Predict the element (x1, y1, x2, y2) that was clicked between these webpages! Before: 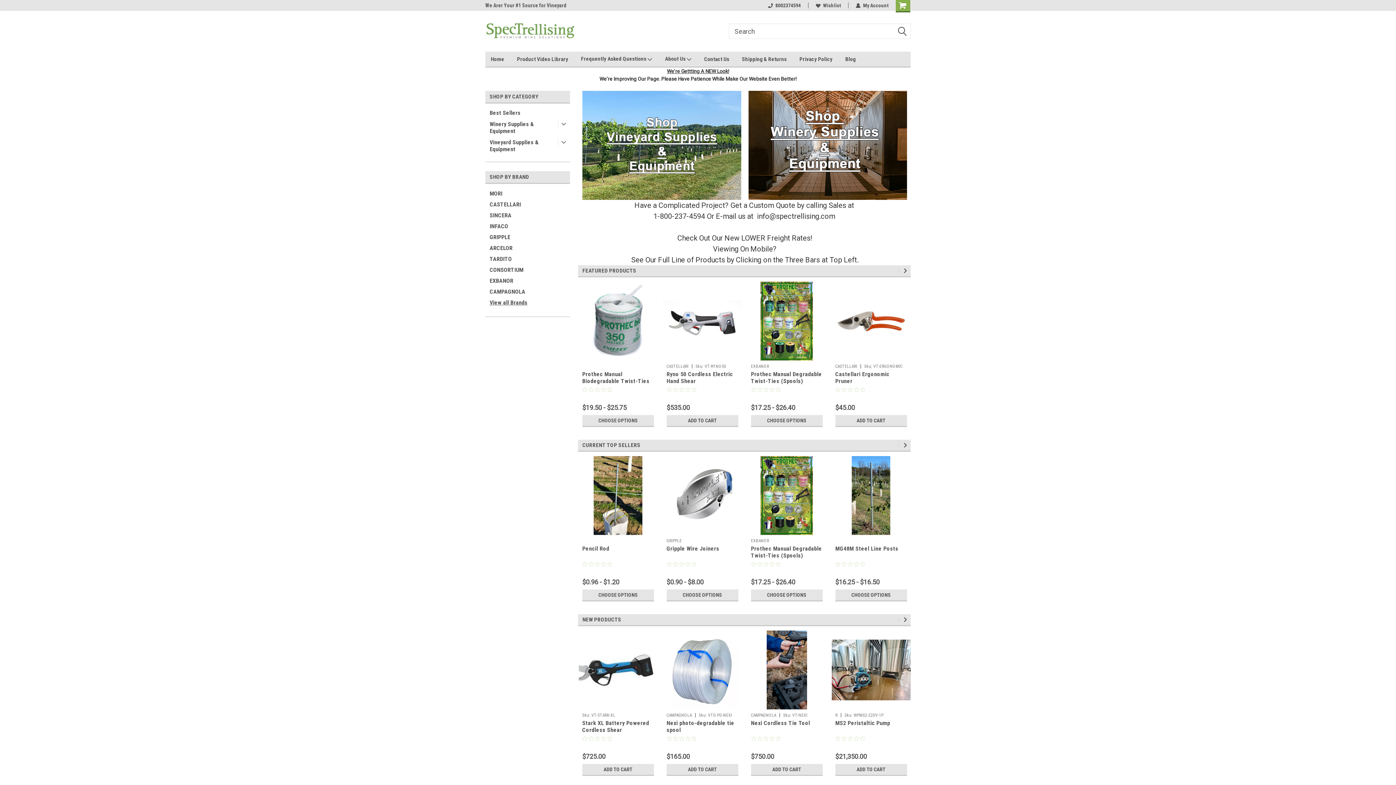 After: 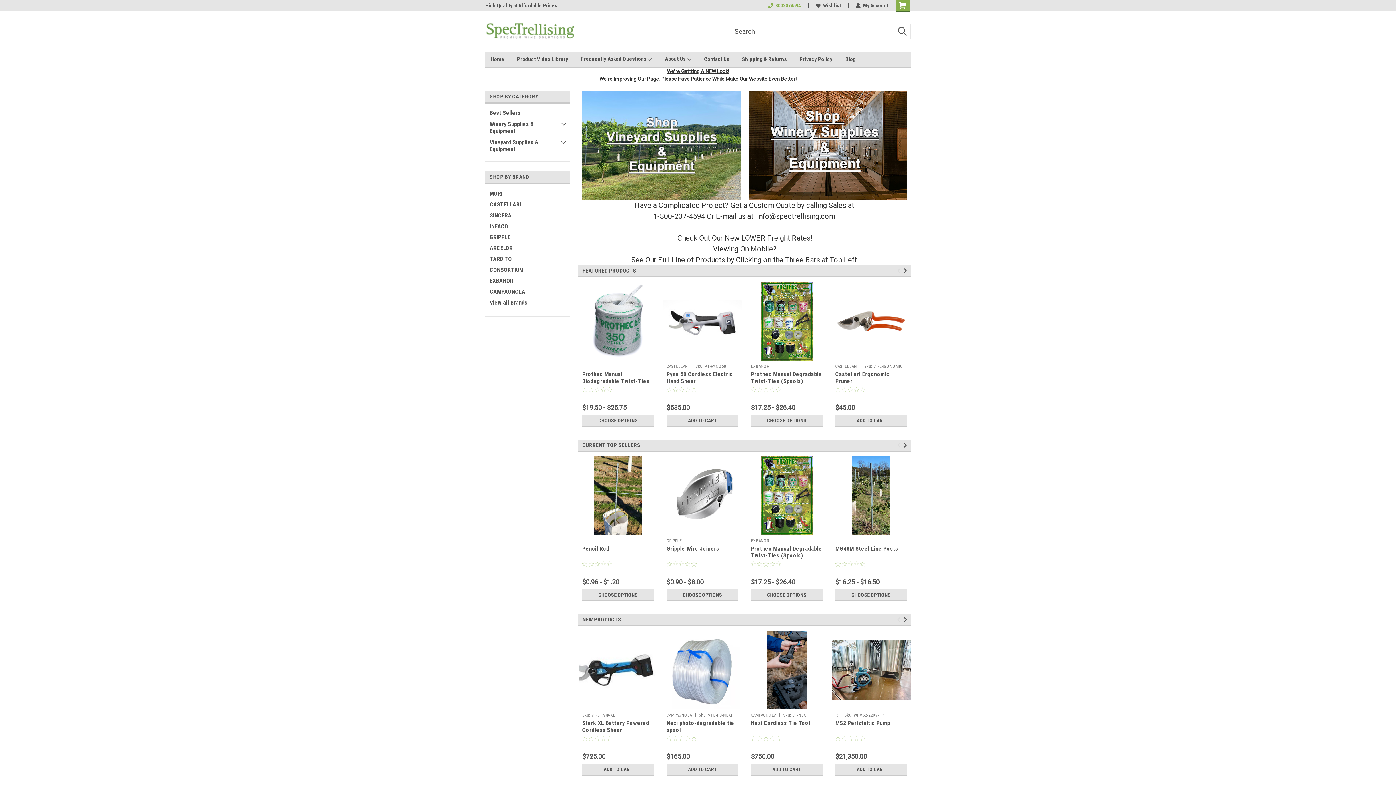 Action: bbox: (768, 2, 801, 8) label: 8002374594